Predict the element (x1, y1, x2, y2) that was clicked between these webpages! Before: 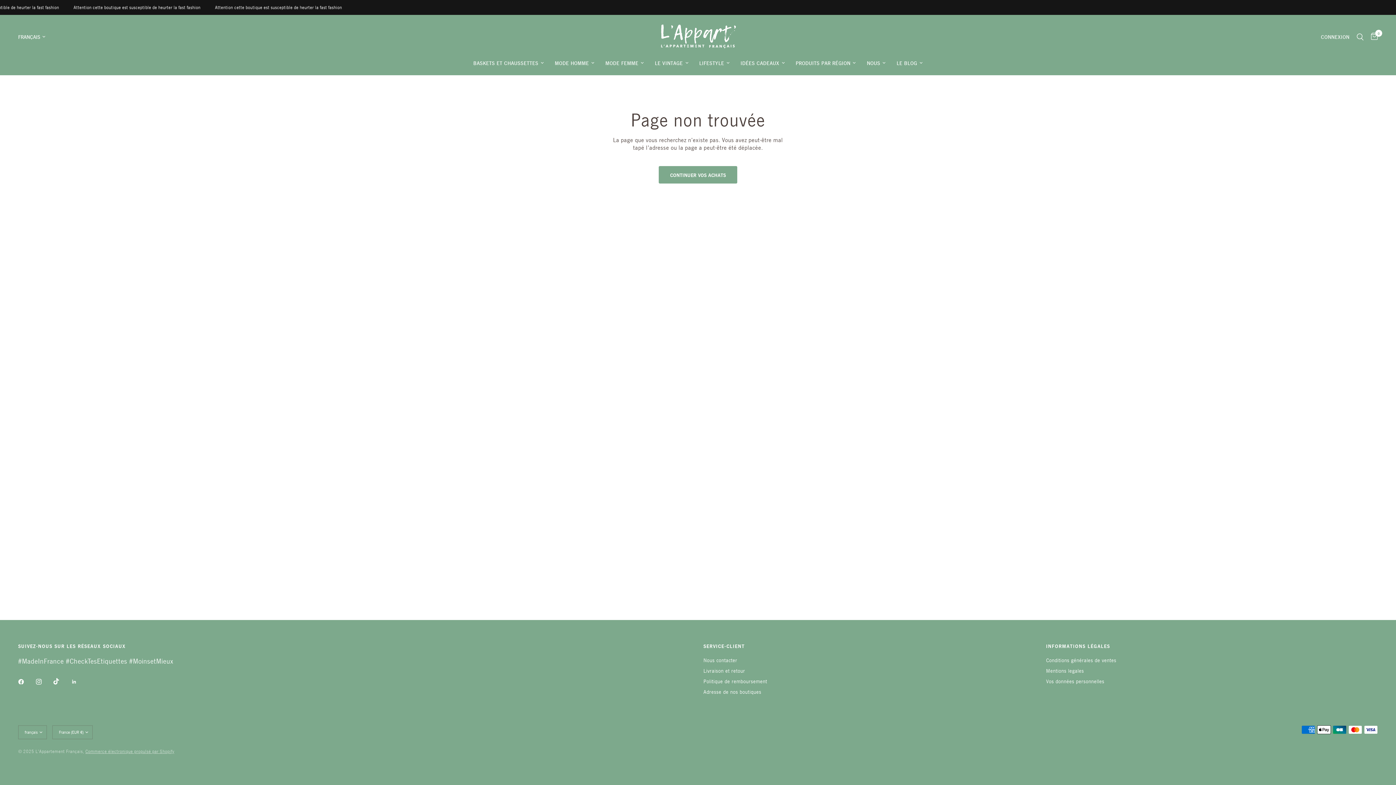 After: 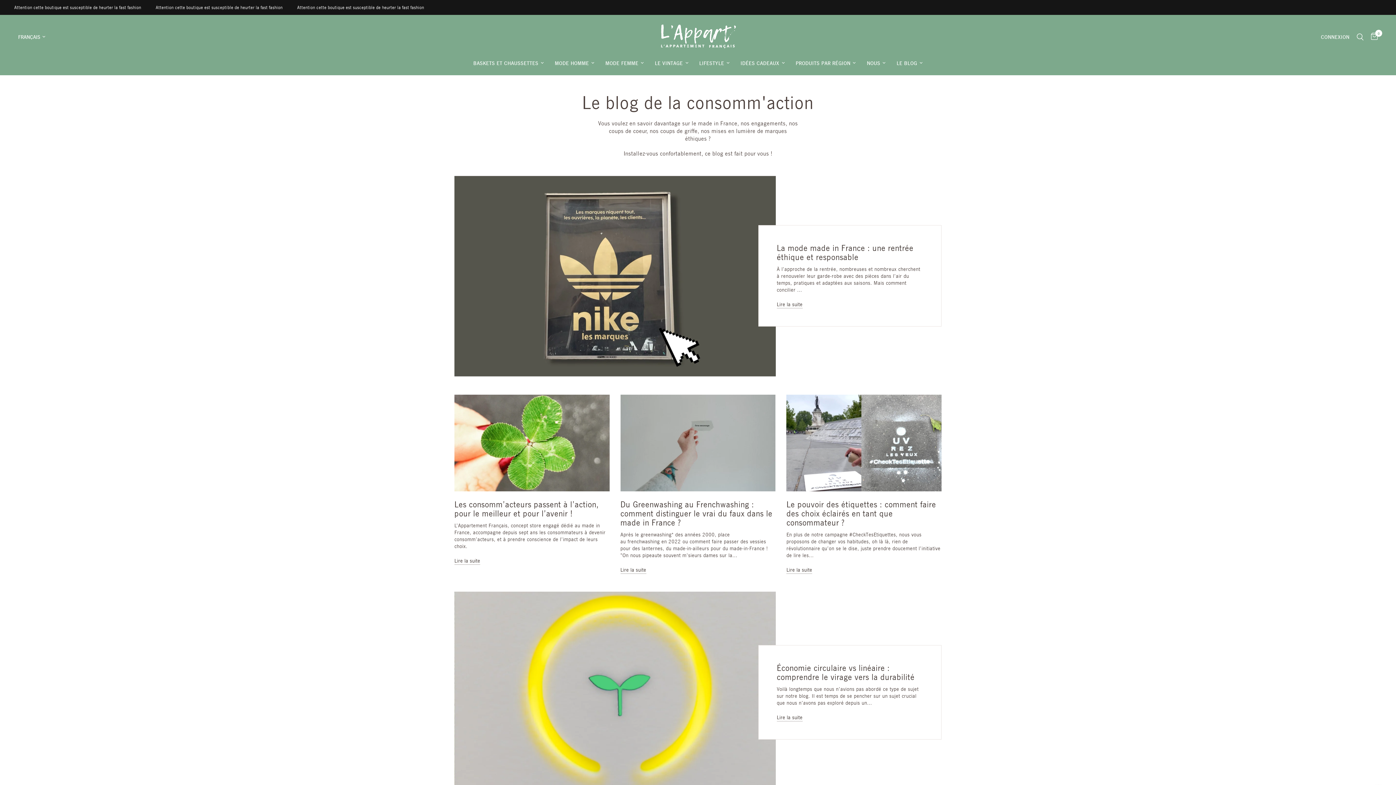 Action: bbox: (896, 58, 922, 67) label: LE BLOG